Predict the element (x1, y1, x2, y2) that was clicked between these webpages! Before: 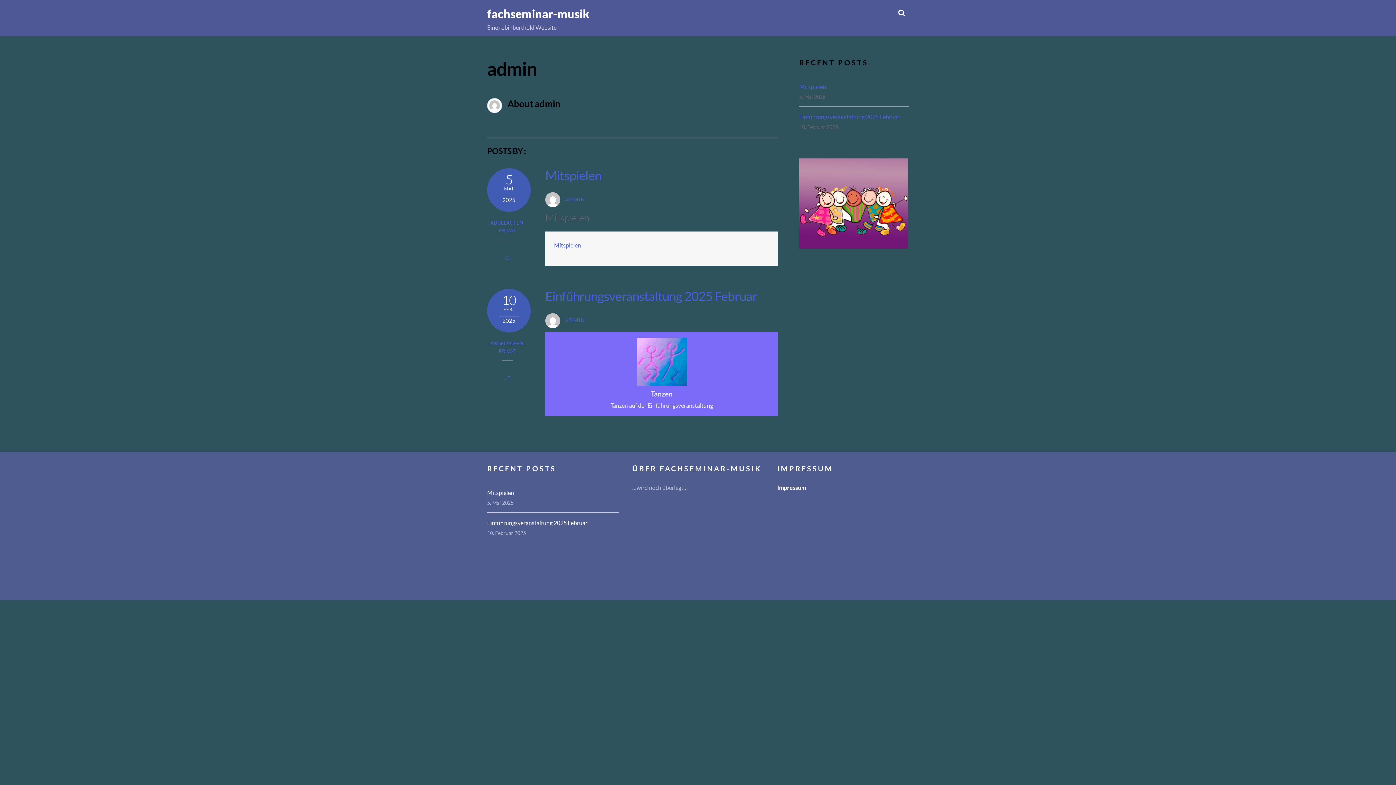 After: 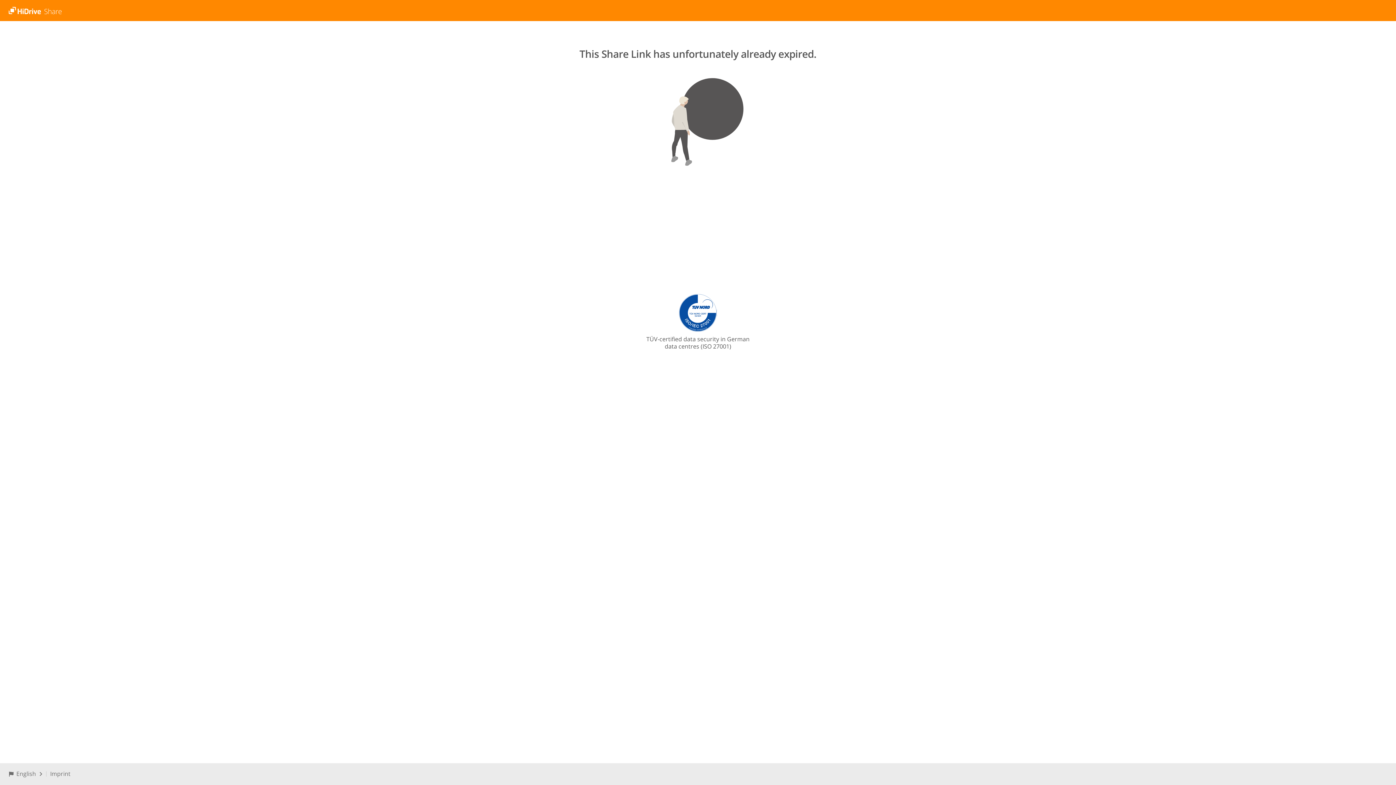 Action: bbox: (554, 241, 581, 248) label: Mitspielen